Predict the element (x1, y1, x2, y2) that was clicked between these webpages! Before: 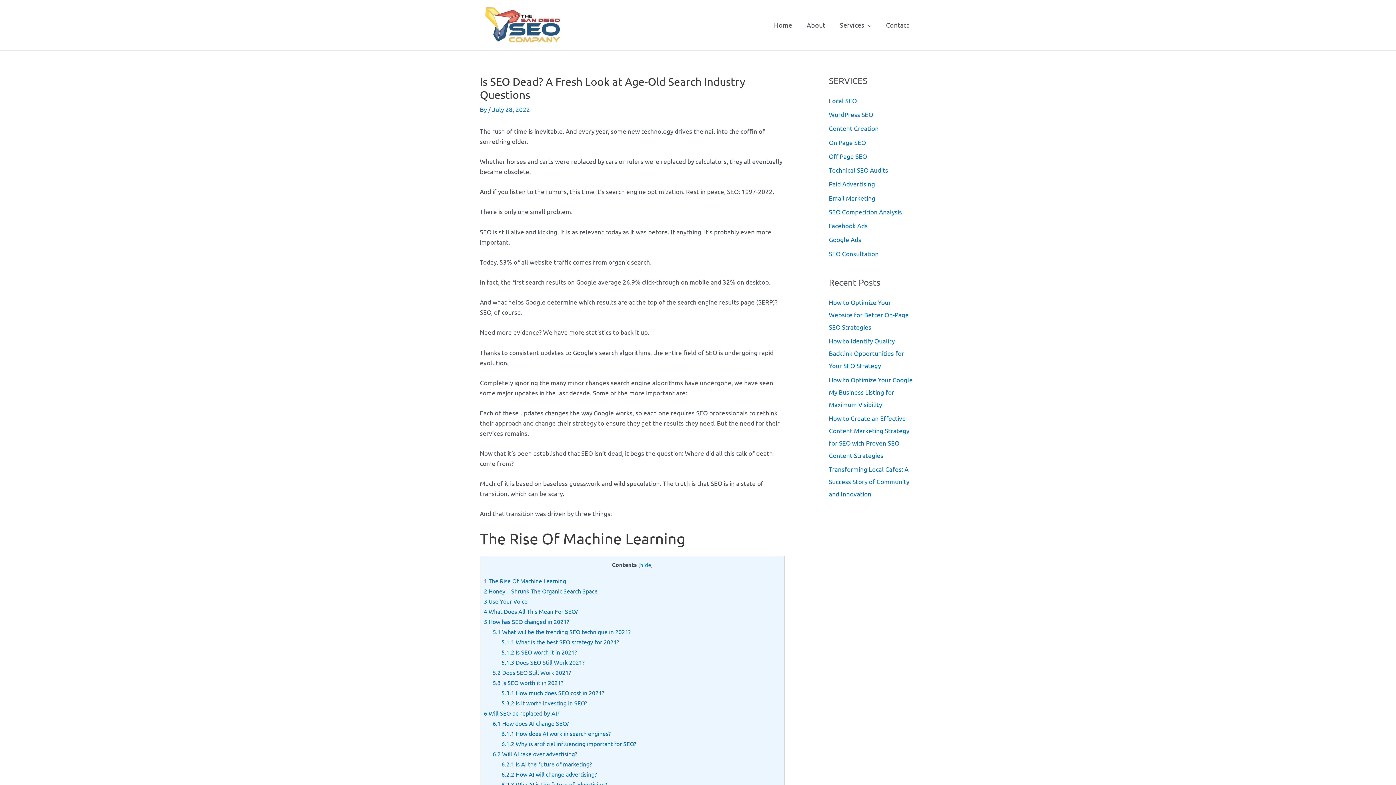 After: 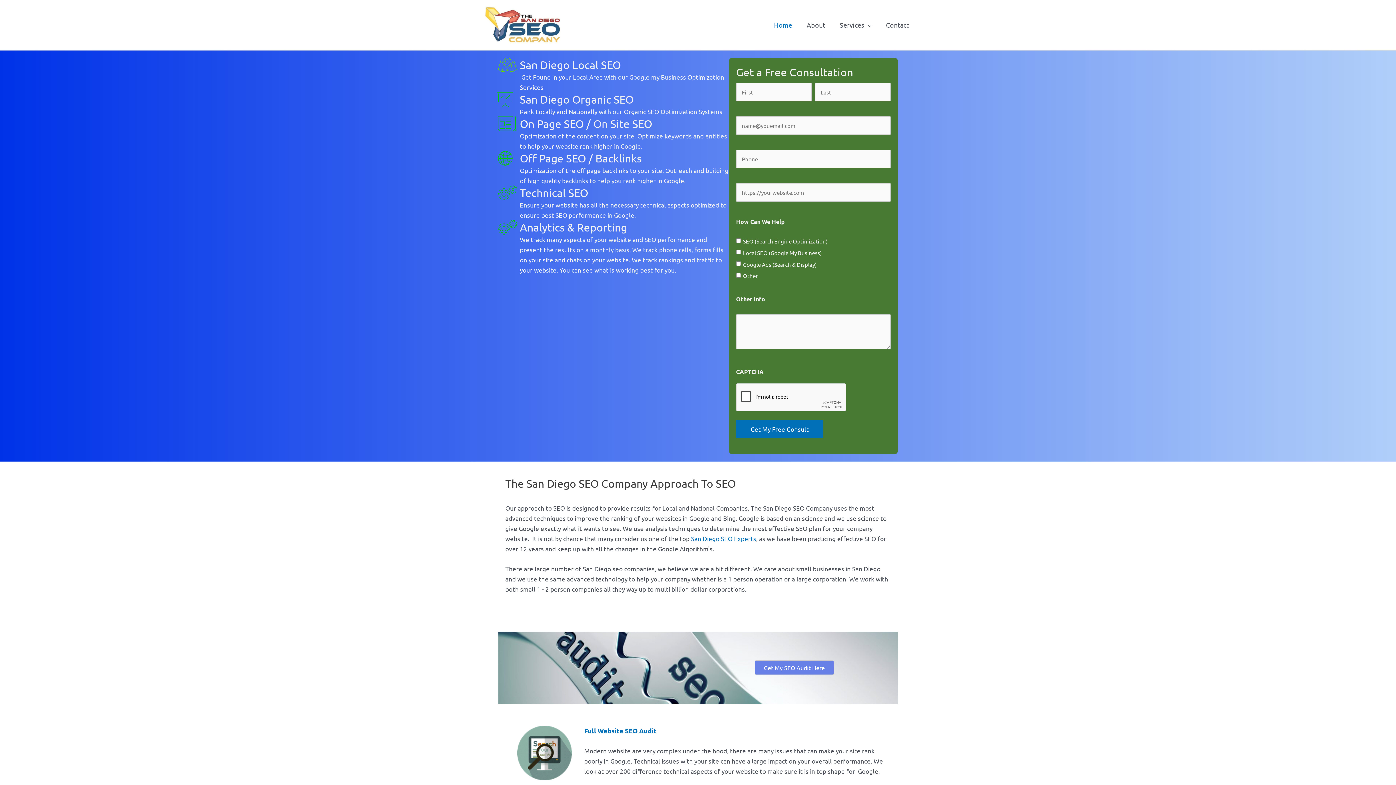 Action: label: Home bbox: (766, 11, 799, 38)